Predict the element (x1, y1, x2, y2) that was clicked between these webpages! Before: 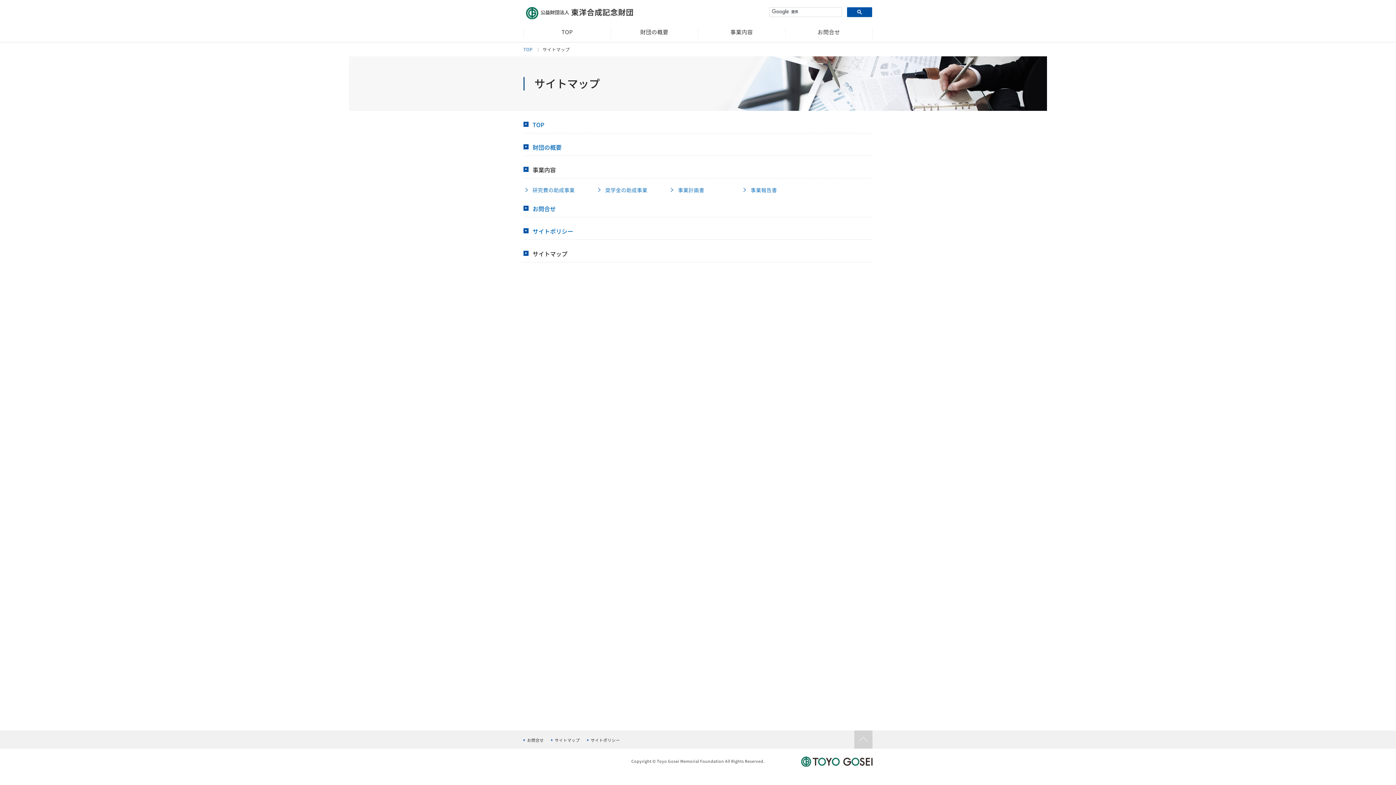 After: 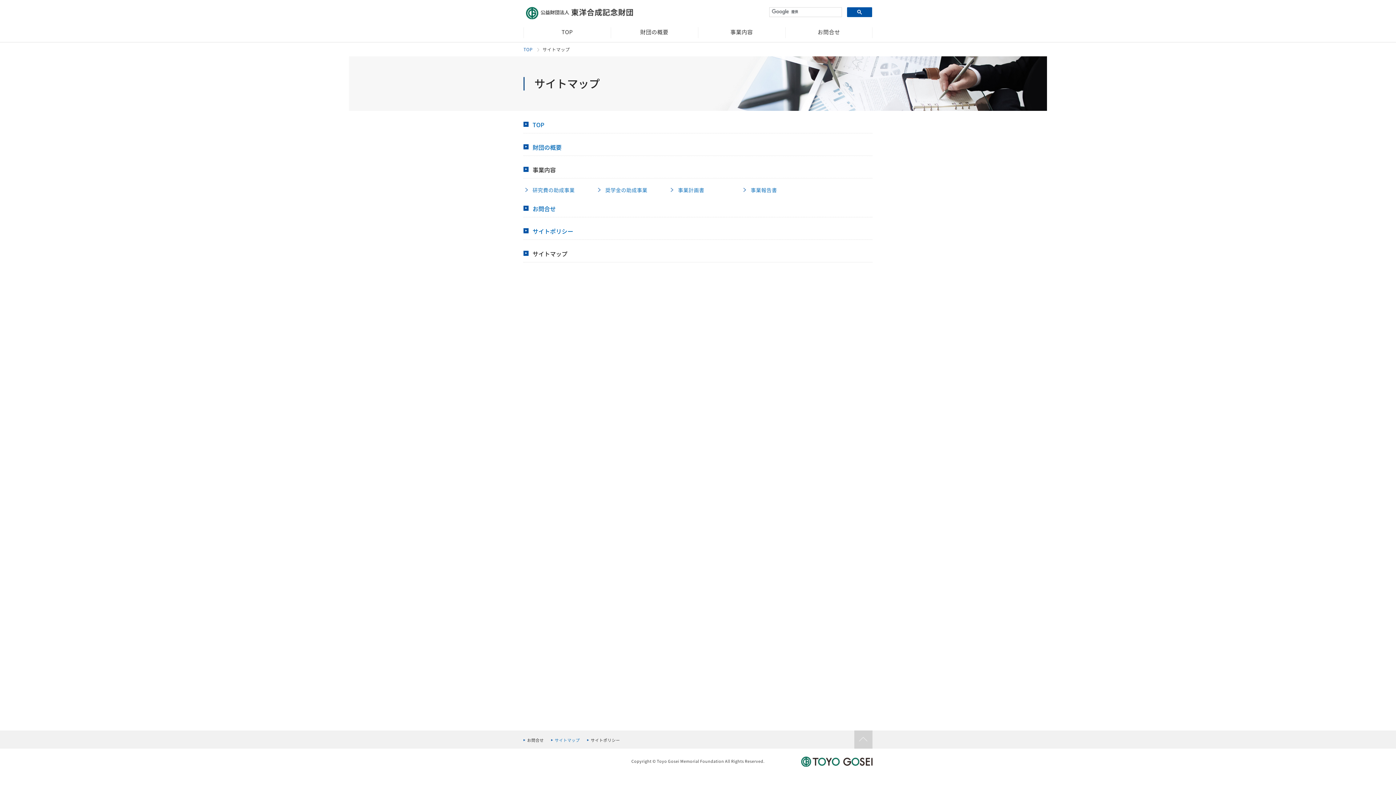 Action: bbox: (551, 737, 580, 743) label: サイトマップ